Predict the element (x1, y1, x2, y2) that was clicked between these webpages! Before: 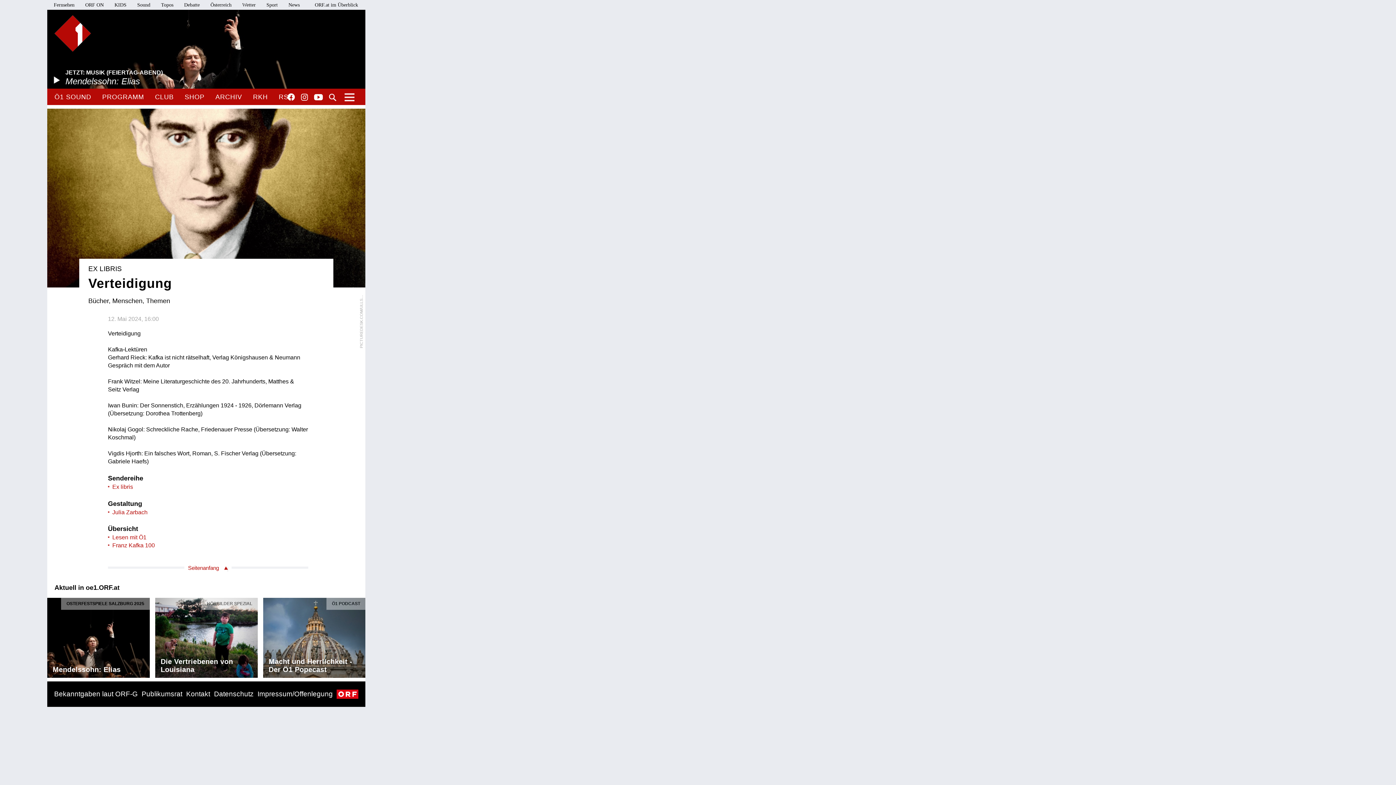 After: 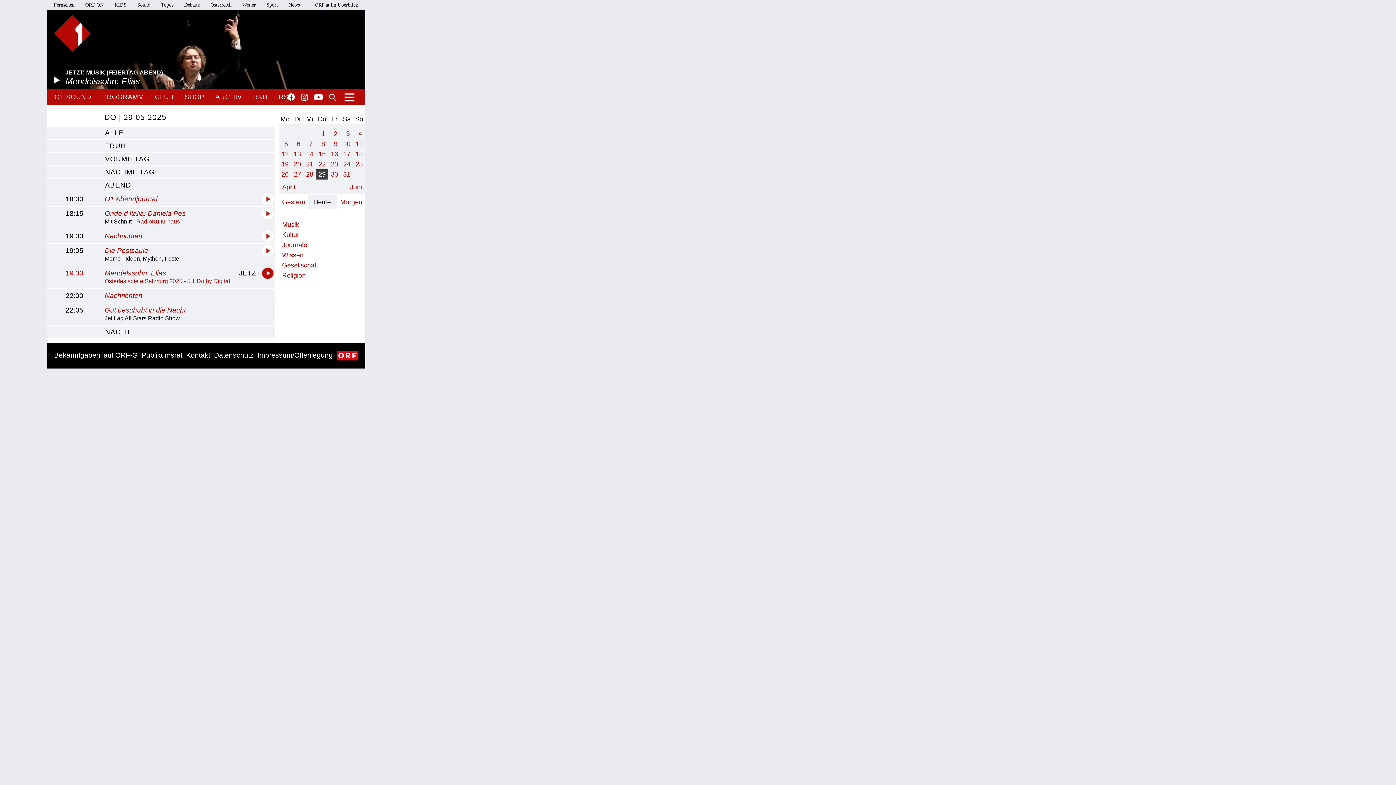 Action: label: PROGRAMM bbox: (102, 88, 144, 105)